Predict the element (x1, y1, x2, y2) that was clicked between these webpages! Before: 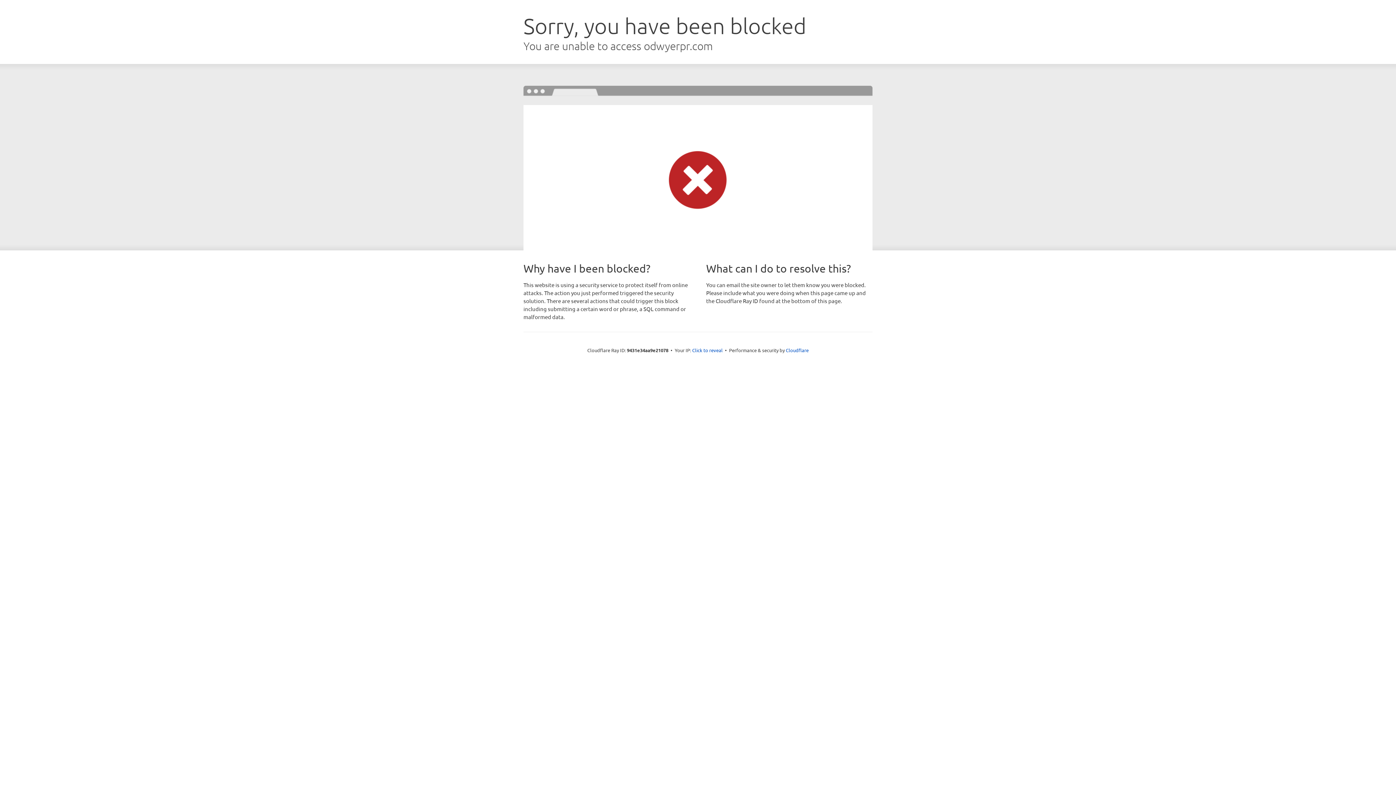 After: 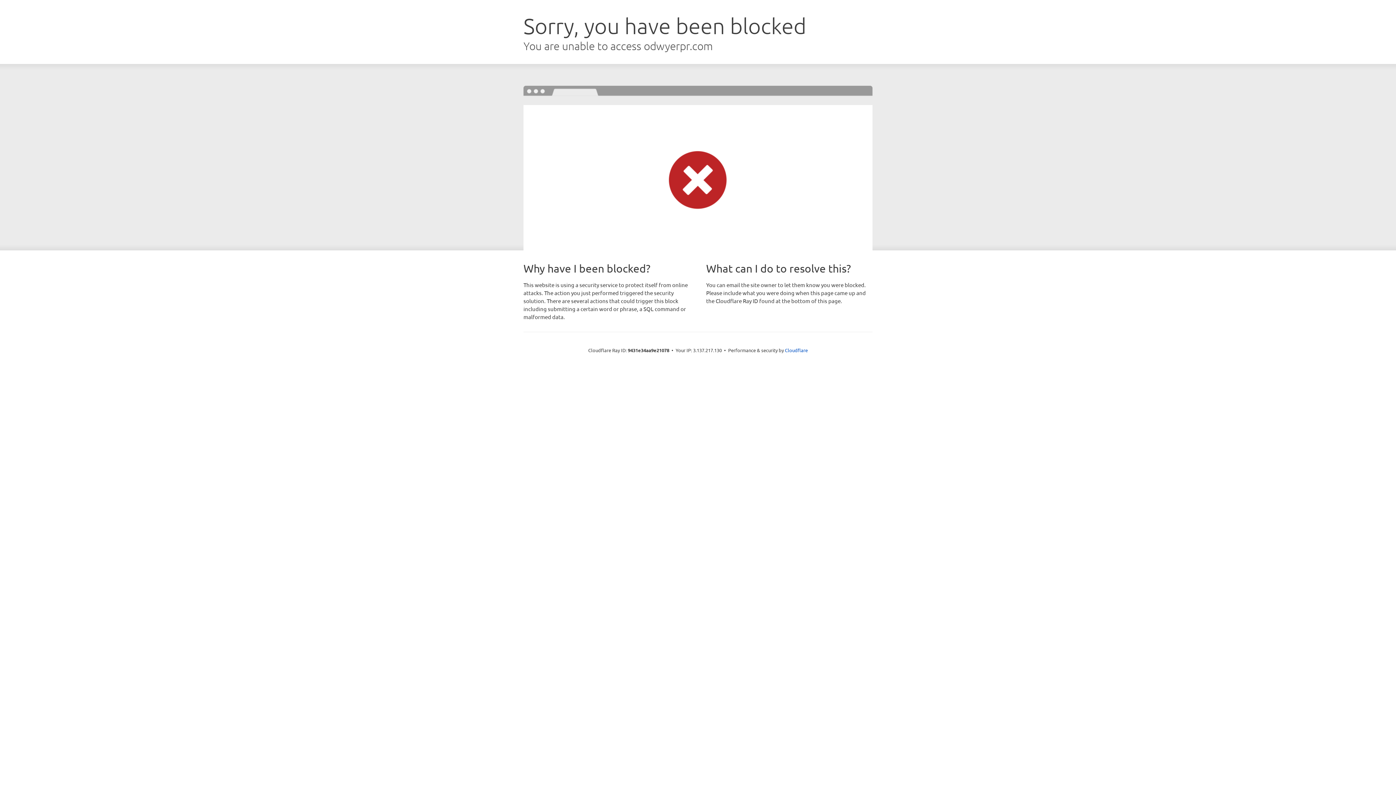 Action: label: Click to reveal bbox: (692, 346, 722, 353)